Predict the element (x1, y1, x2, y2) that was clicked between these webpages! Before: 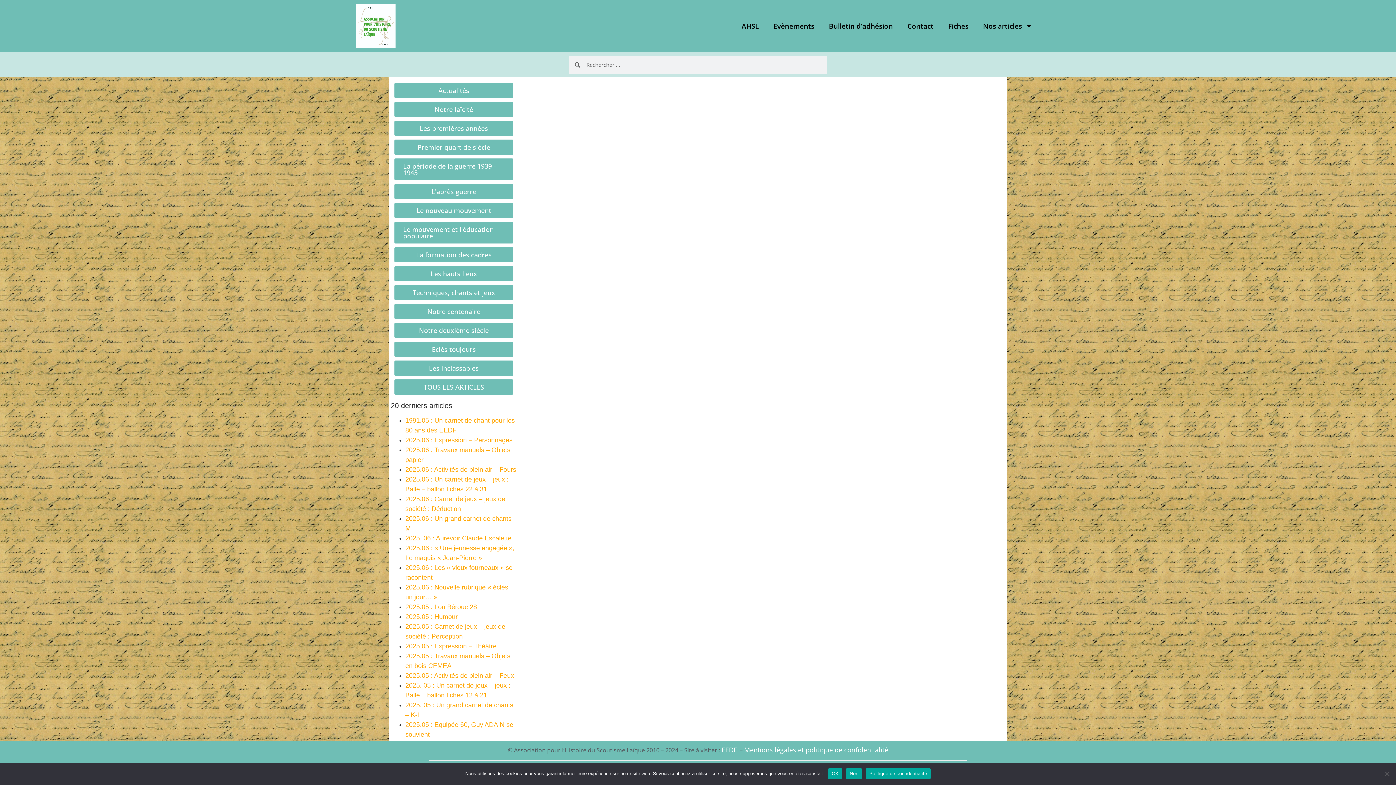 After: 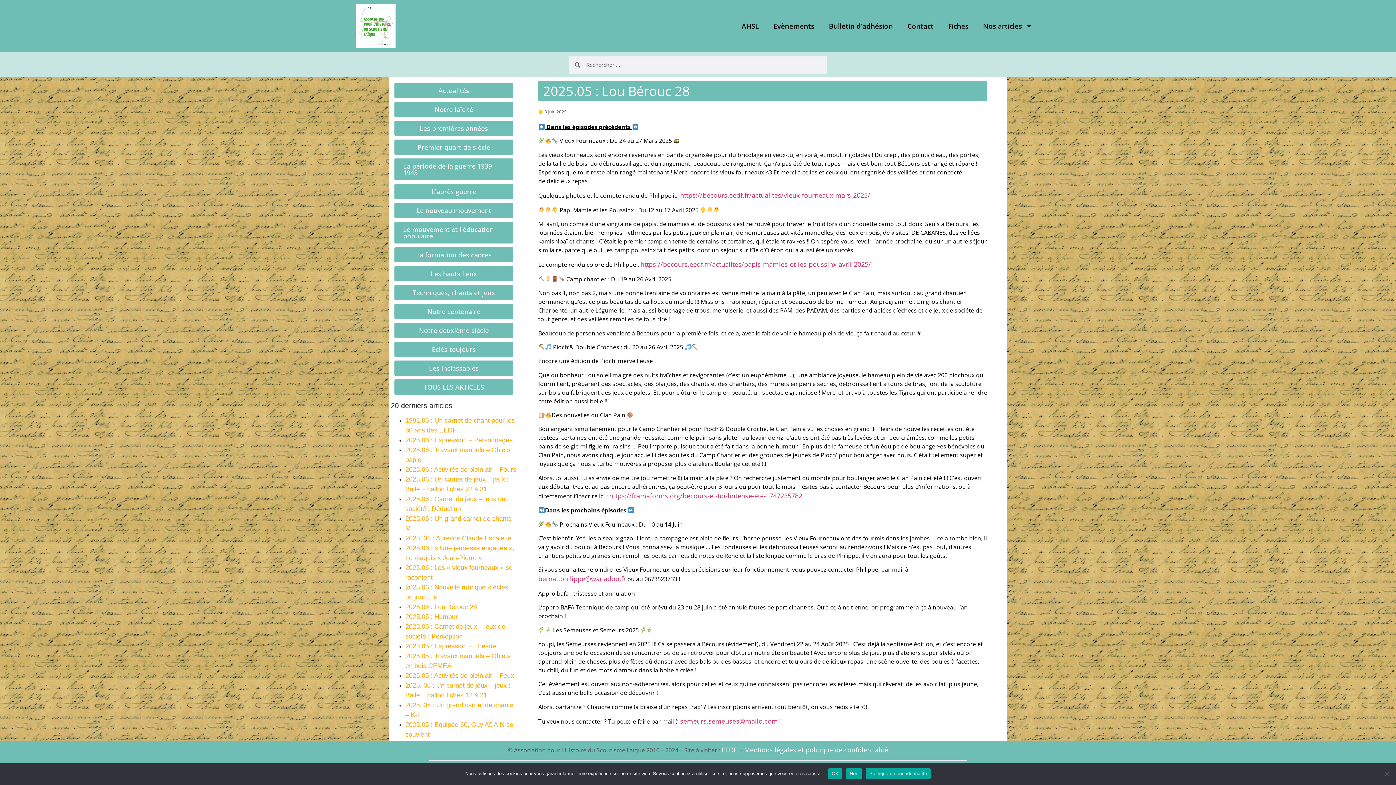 Action: bbox: (405, 603, 477, 610) label: 2025.05 : Lou Bérouc 28